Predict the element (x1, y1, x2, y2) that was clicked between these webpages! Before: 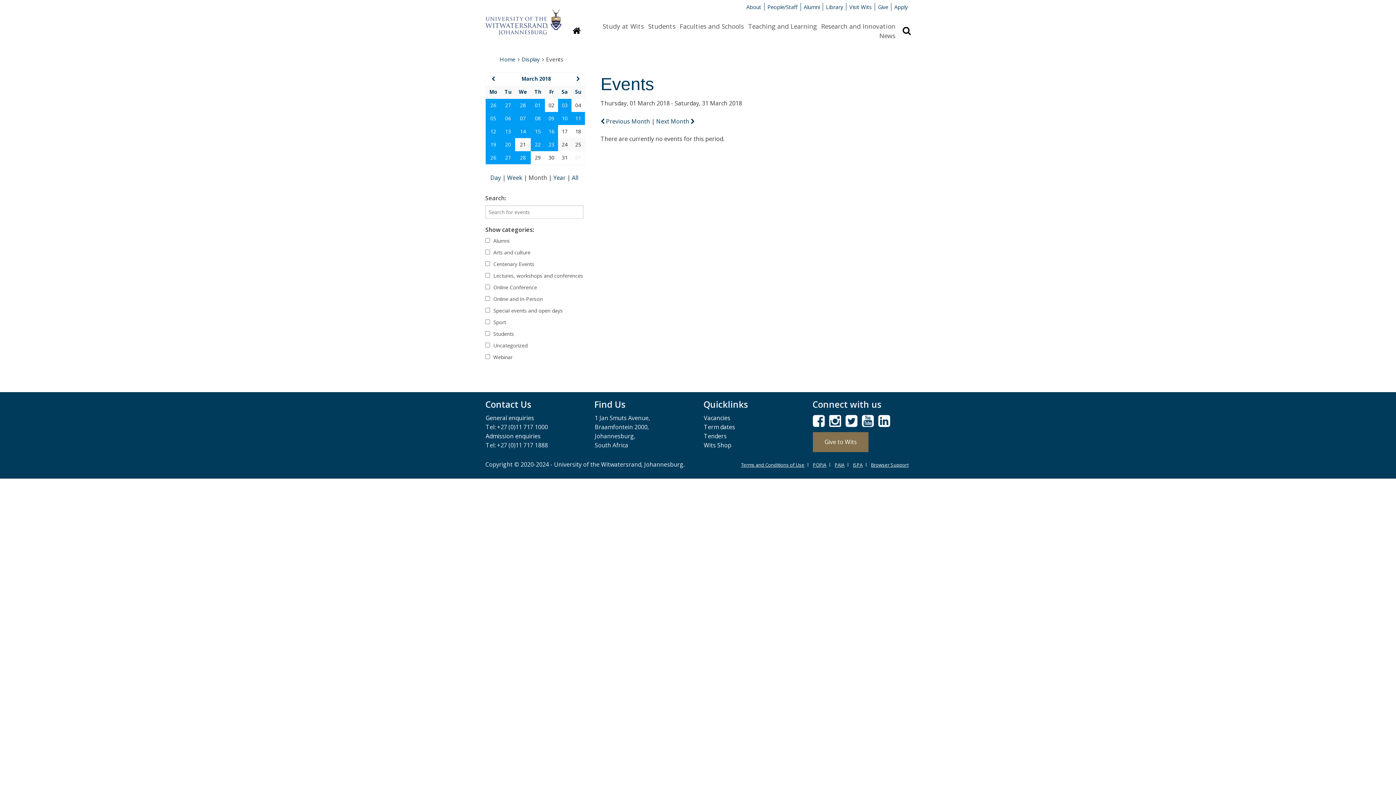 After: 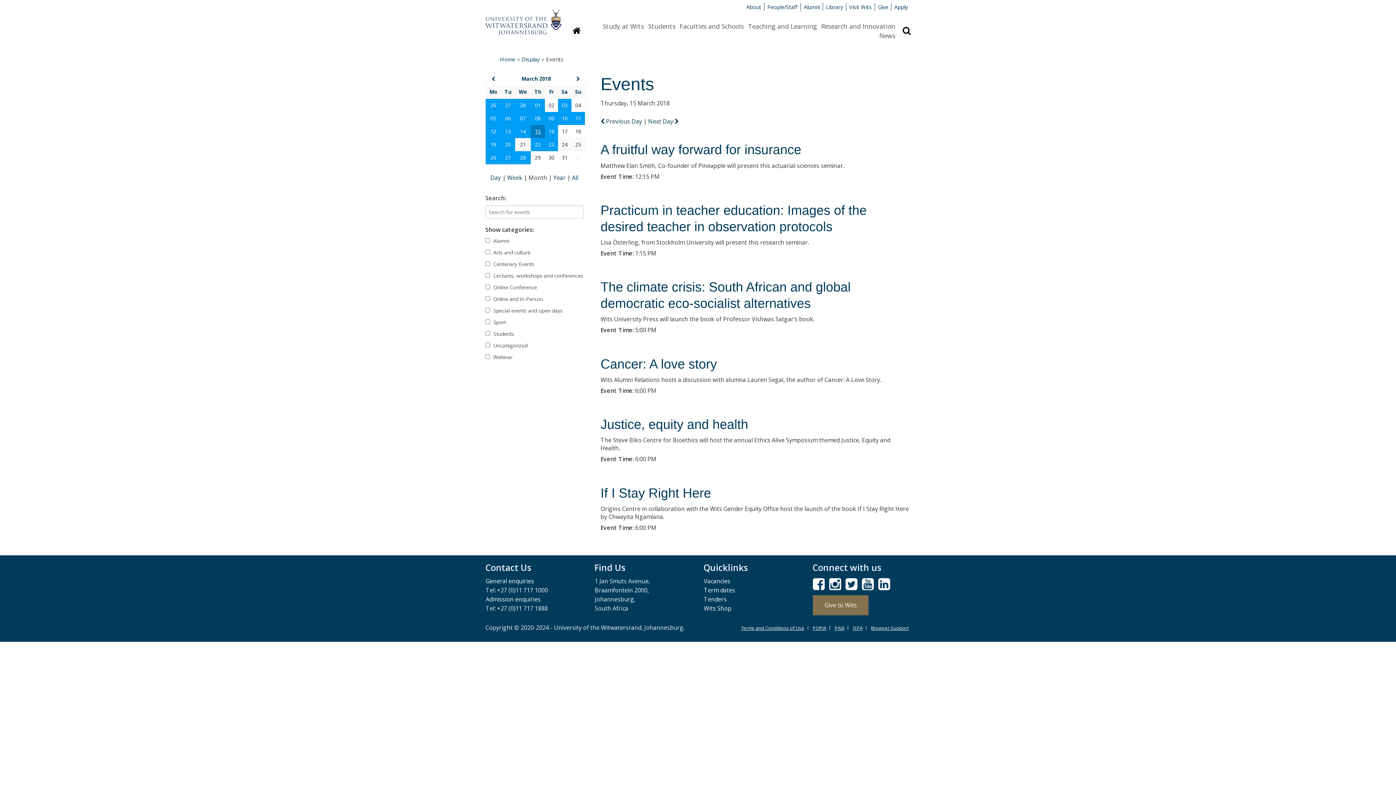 Action: label: 15 bbox: (535, 127, 540, 134)